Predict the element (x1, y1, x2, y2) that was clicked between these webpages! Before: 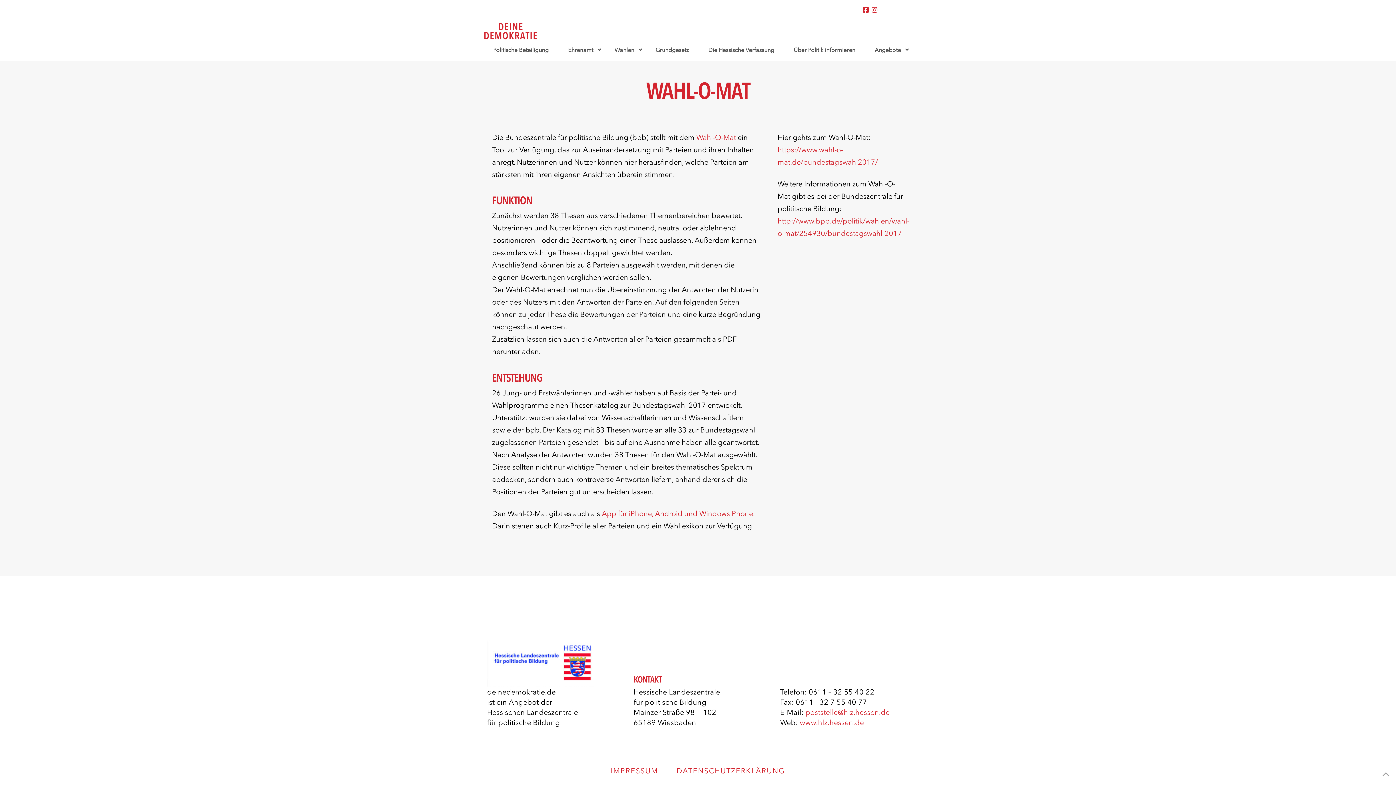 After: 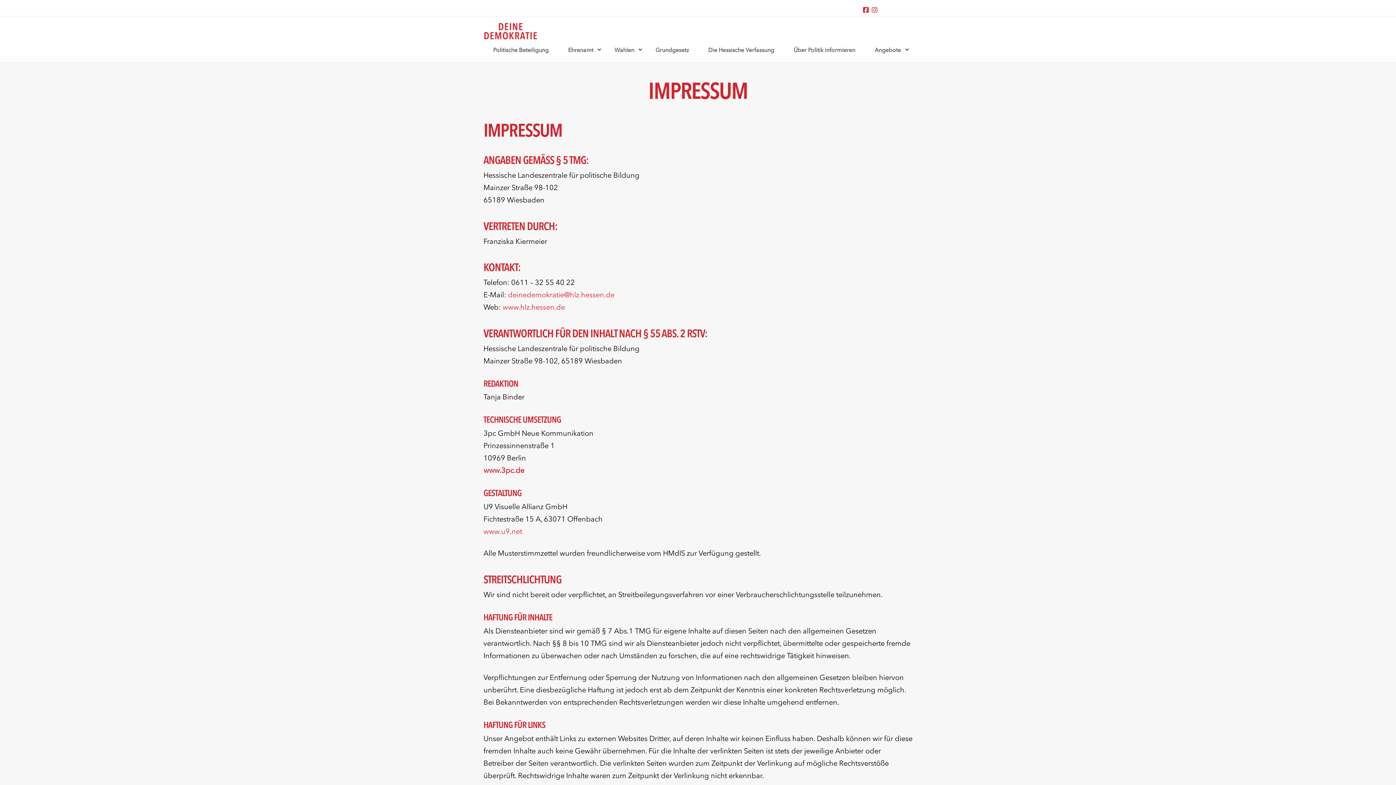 Action: bbox: (610, 766, 658, 776) label: IMPRESSUM